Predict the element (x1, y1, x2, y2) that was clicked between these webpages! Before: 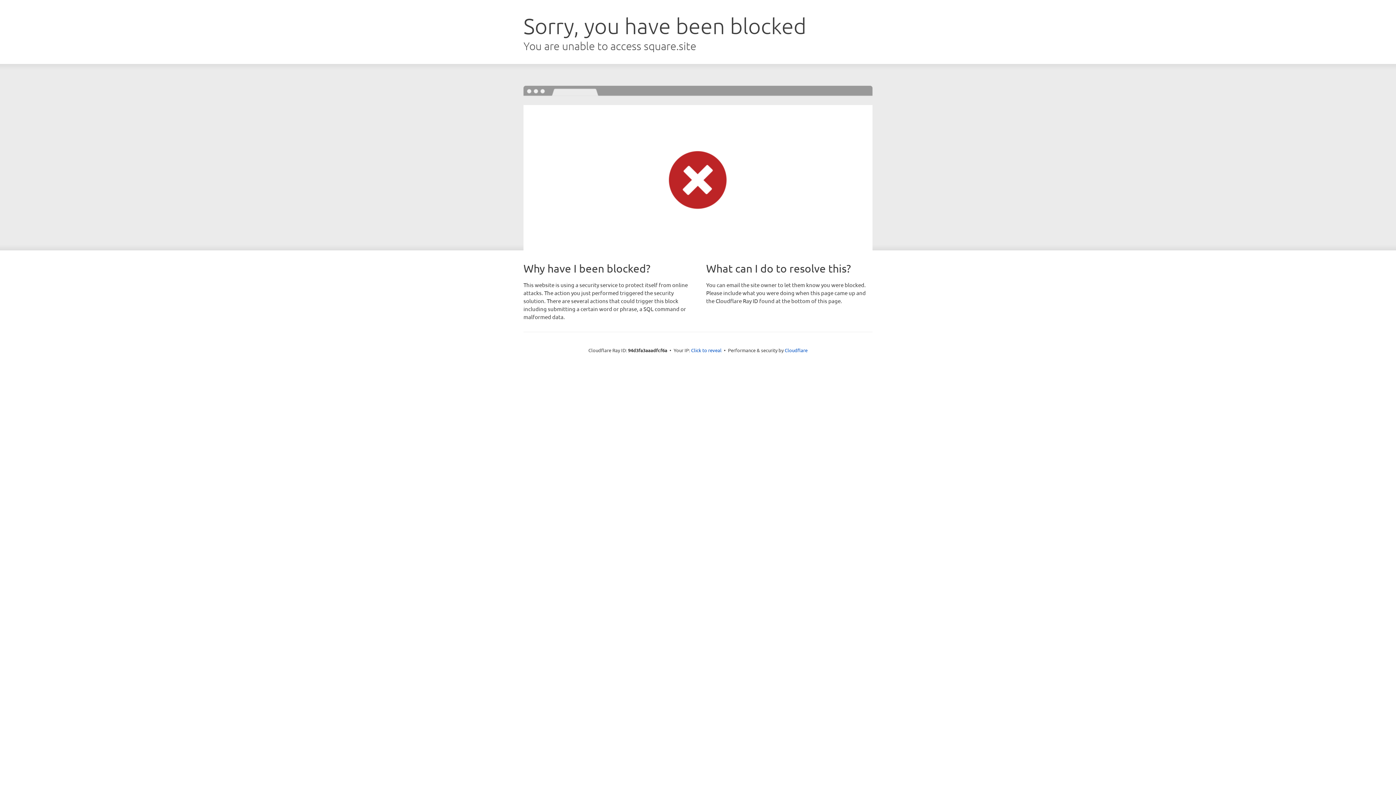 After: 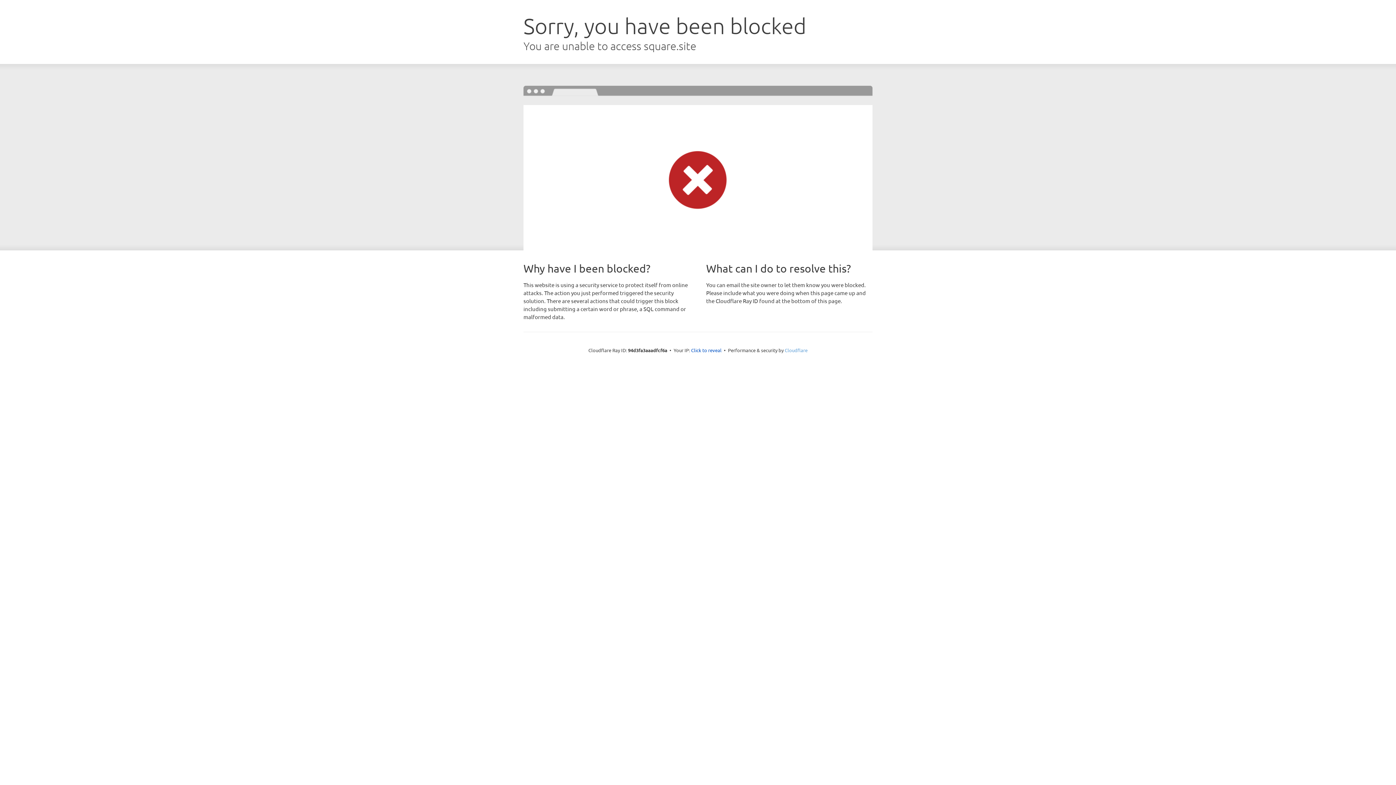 Action: bbox: (784, 347, 807, 353) label: Cloudflare